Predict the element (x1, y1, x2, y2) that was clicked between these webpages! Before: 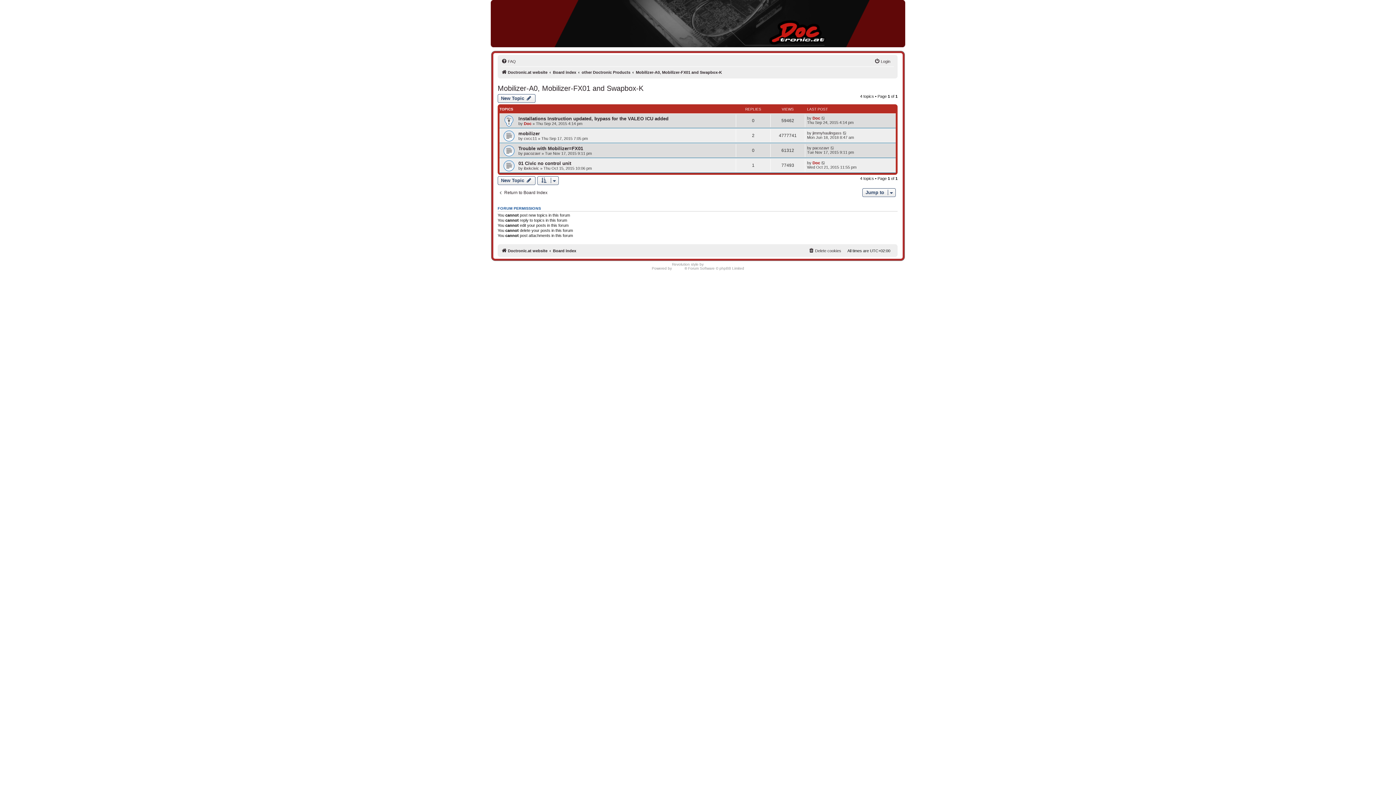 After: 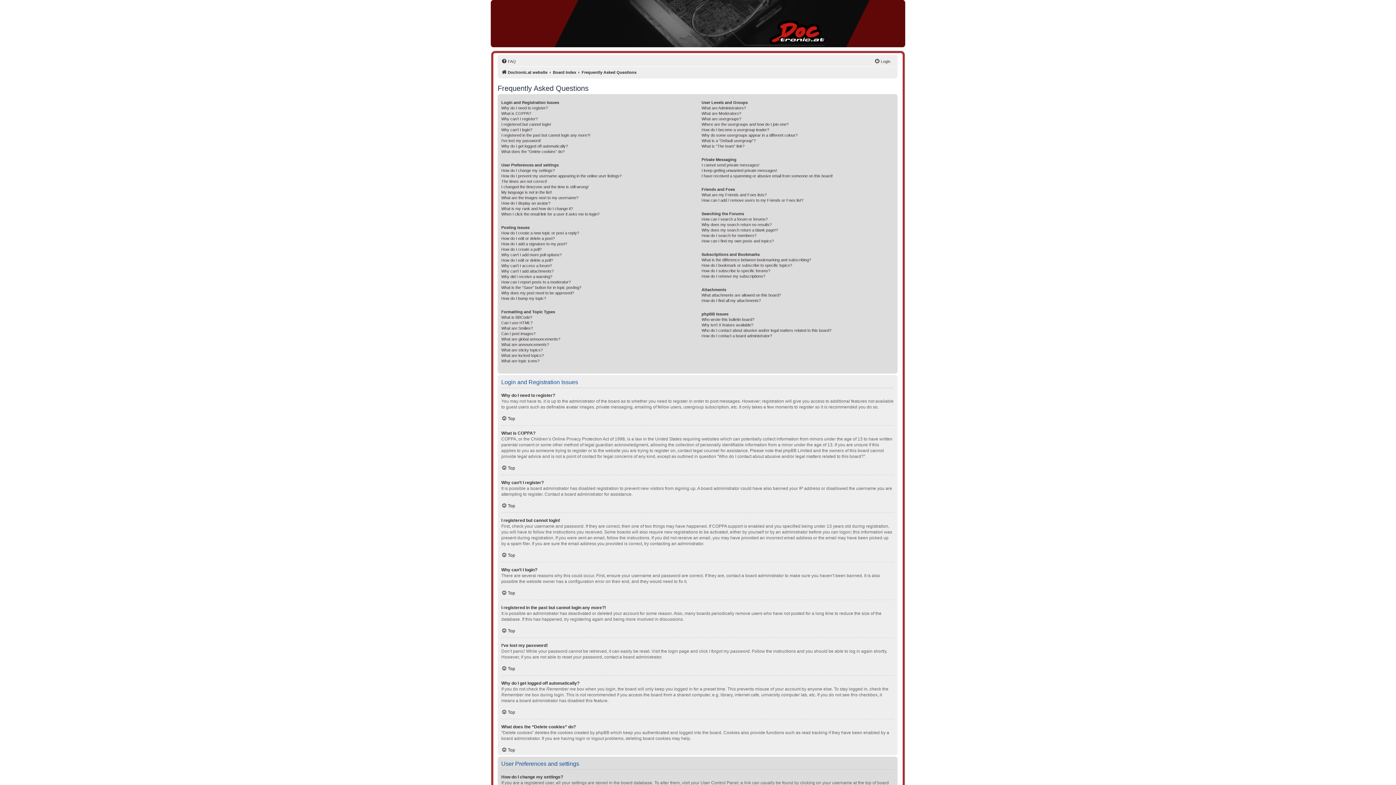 Action: label: FAQ bbox: (501, 57, 516, 65)